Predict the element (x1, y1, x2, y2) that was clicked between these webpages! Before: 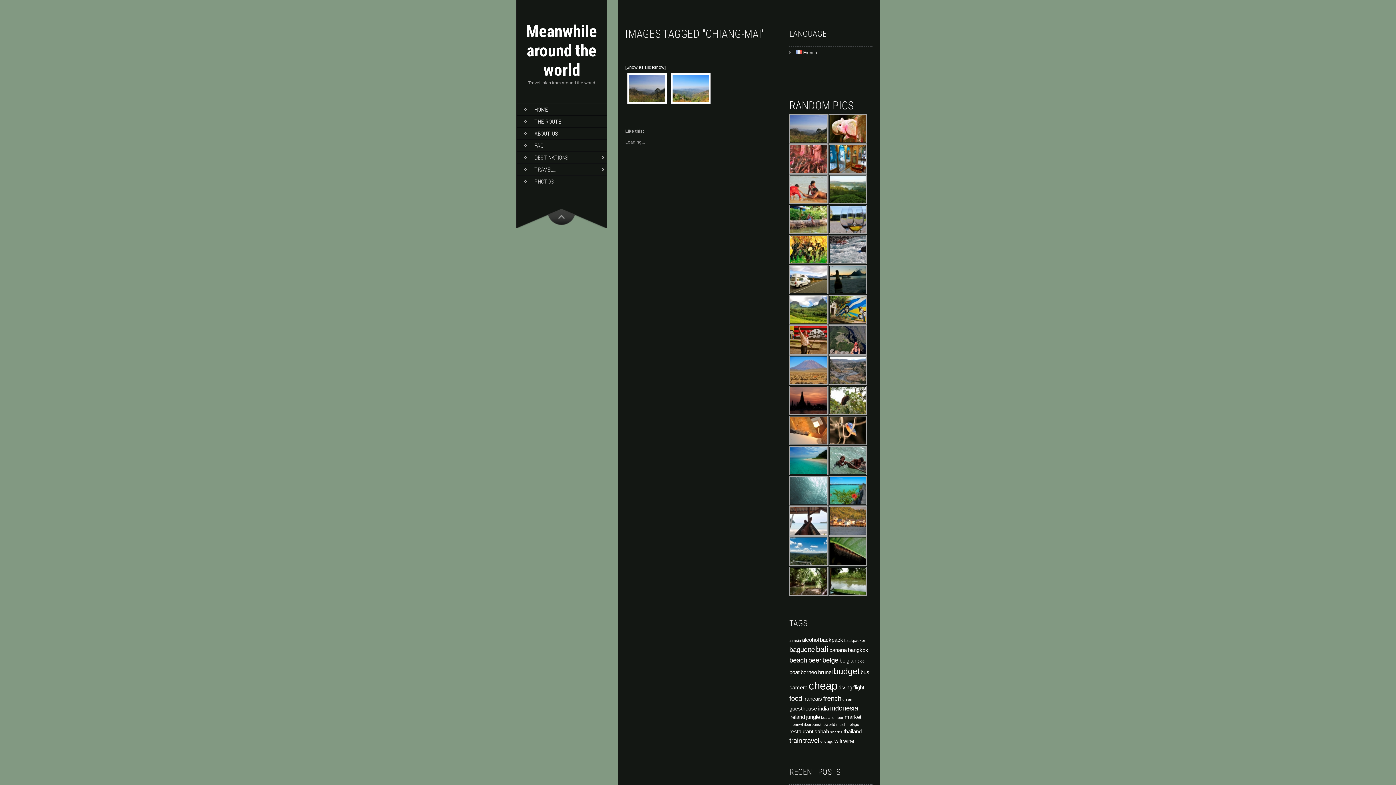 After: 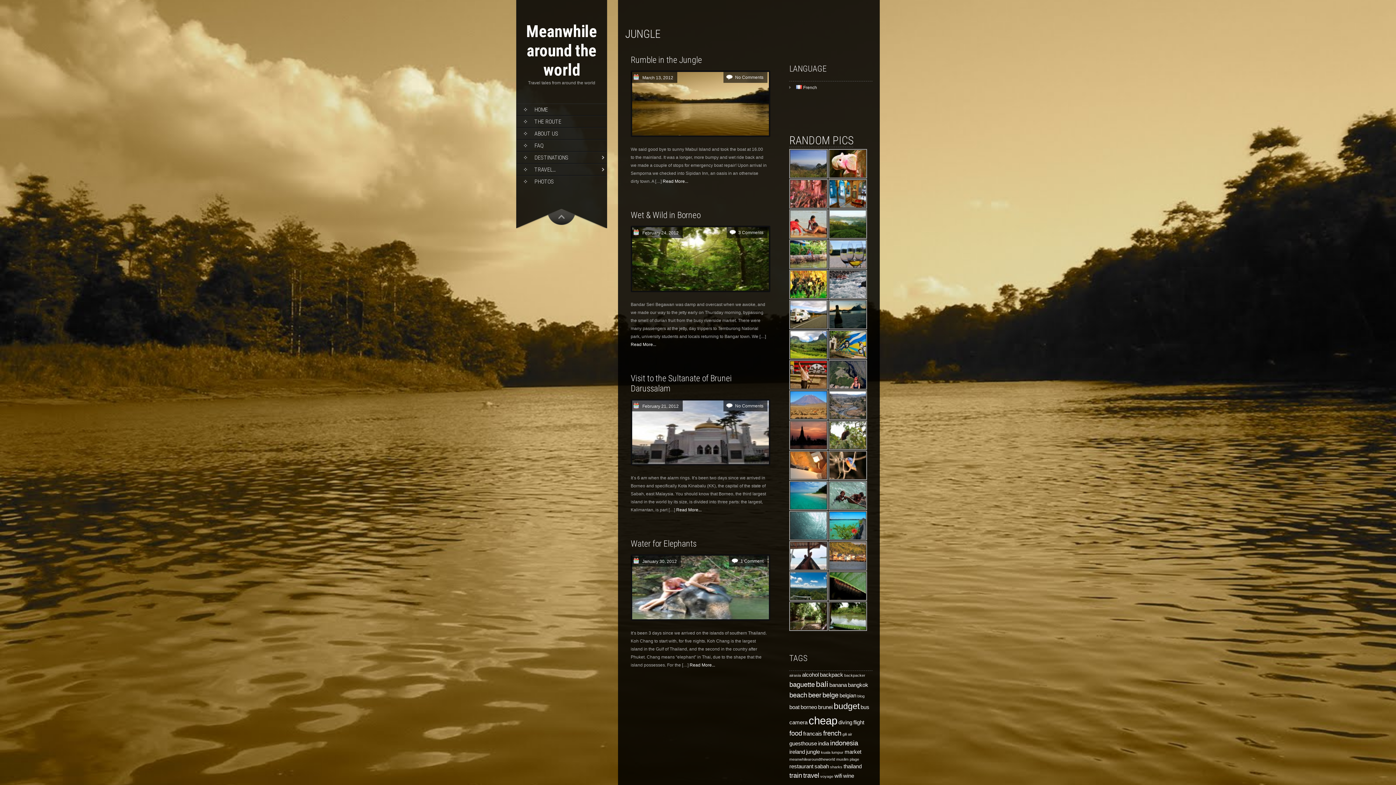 Action: label: jungle (4 items) bbox: (806, 714, 820, 720)